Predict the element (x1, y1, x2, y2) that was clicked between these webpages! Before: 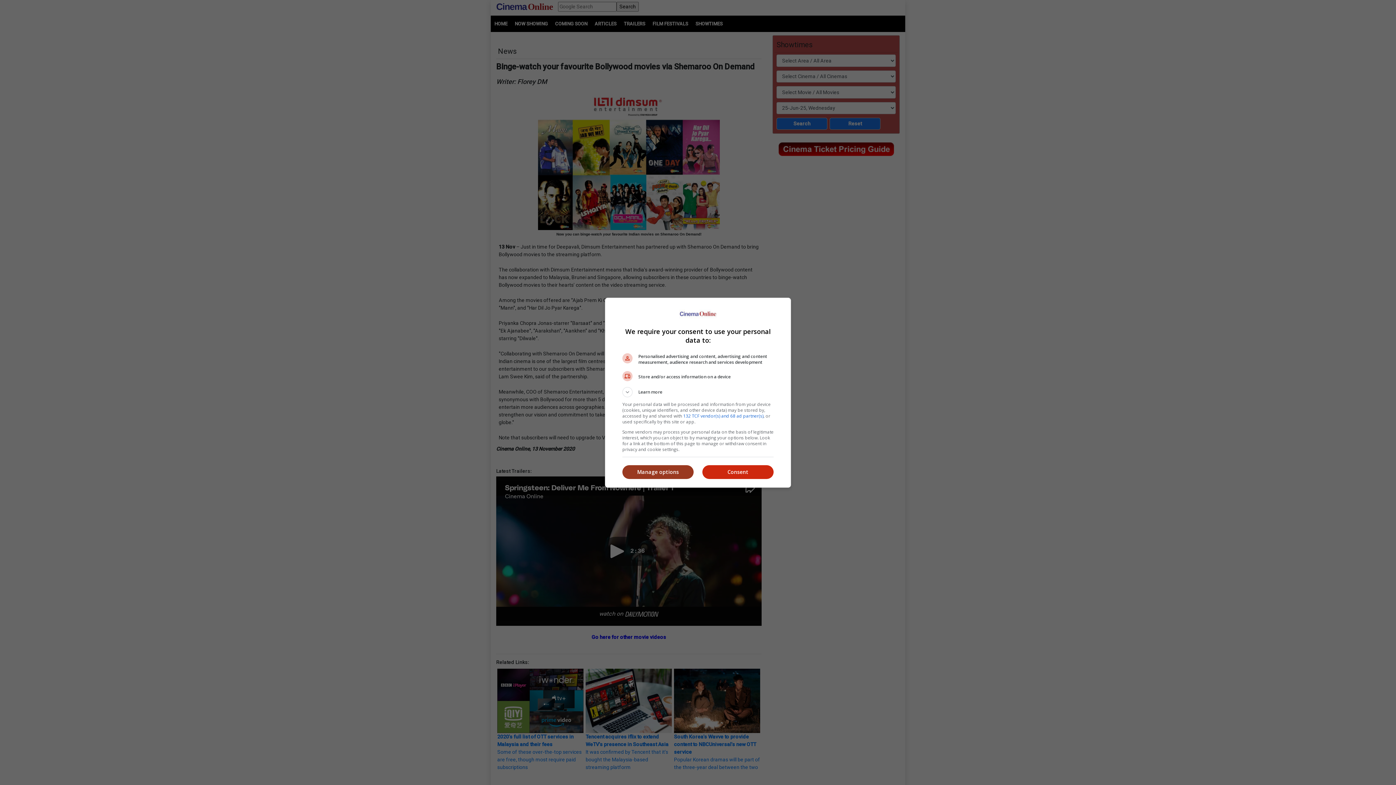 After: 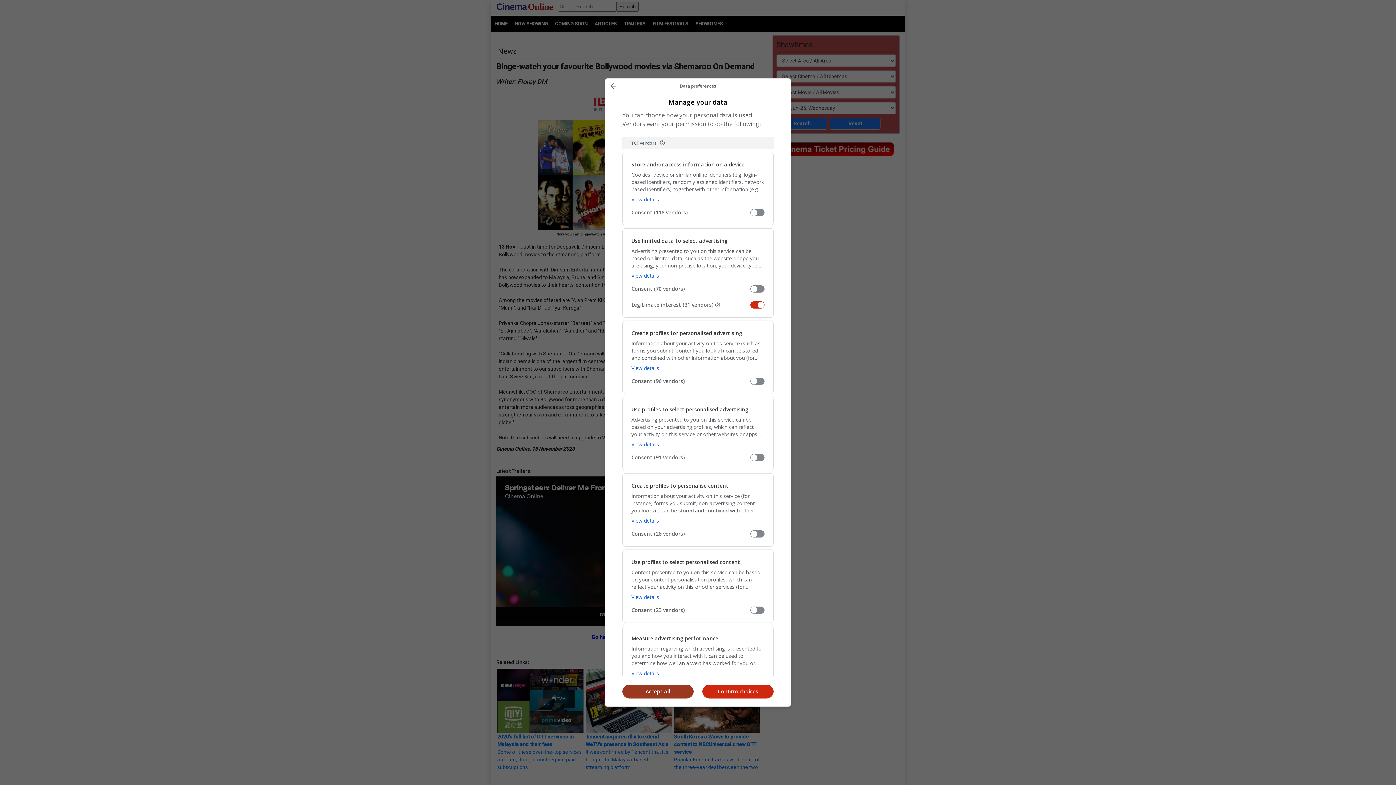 Action: label: Manage options bbox: (622, 465, 693, 479)